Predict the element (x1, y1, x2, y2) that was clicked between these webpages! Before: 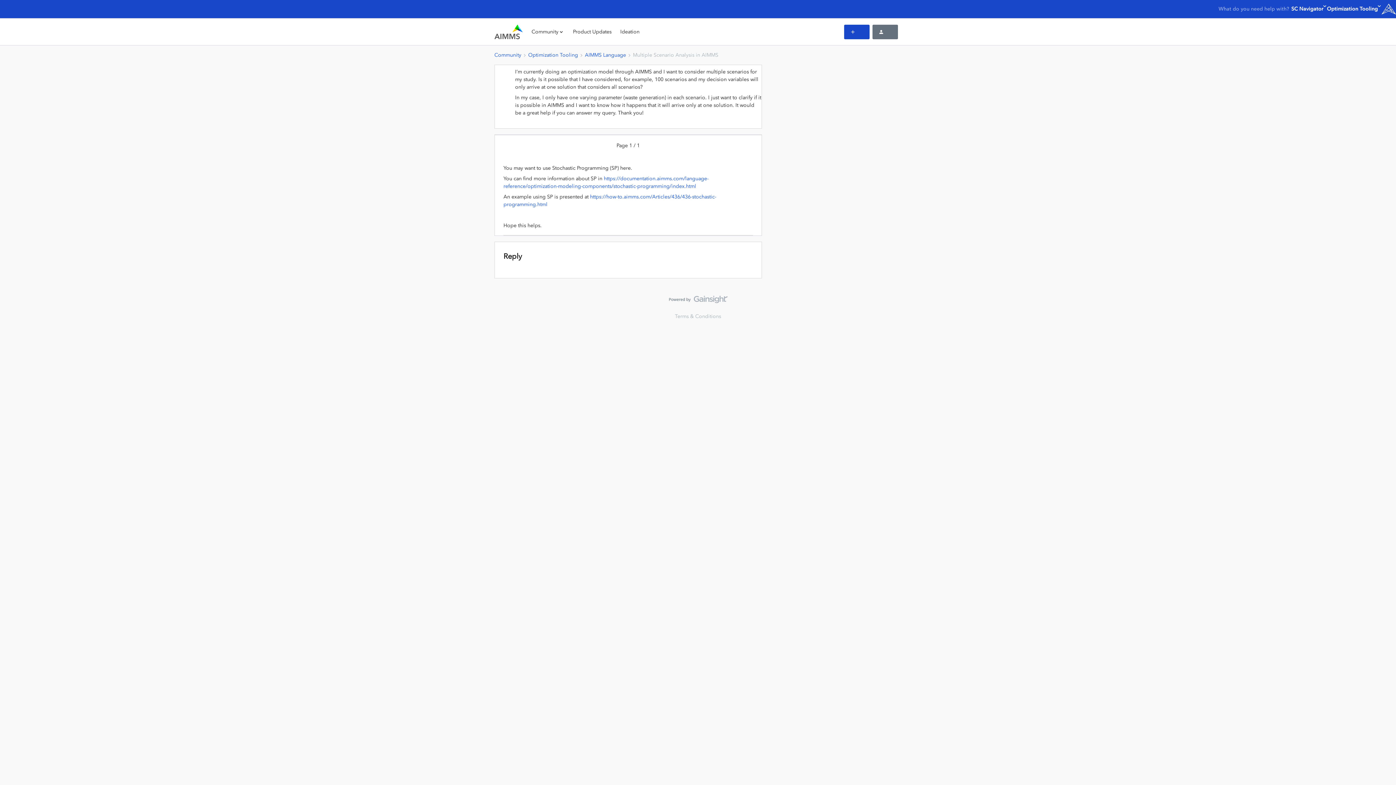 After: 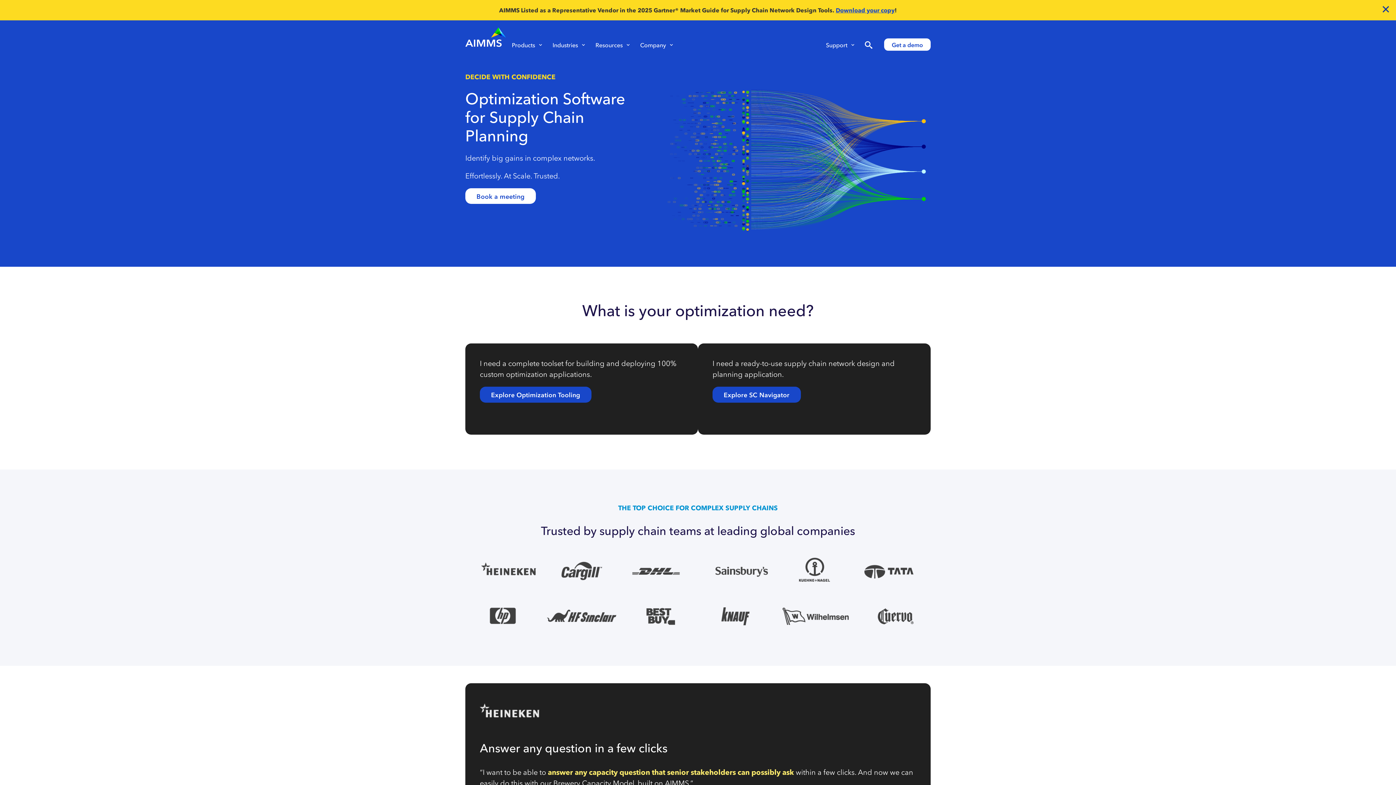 Action: bbox: (1381, 3, 1396, 14)